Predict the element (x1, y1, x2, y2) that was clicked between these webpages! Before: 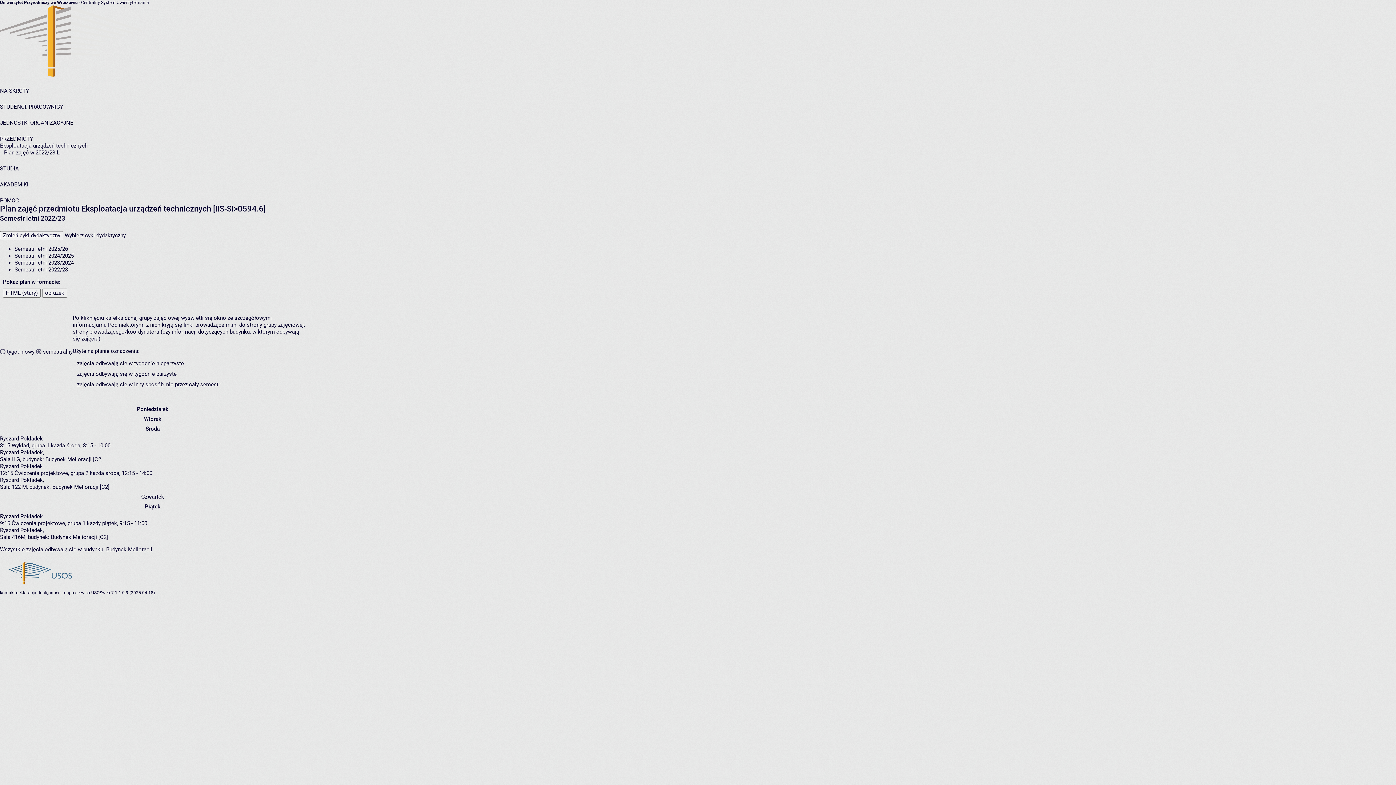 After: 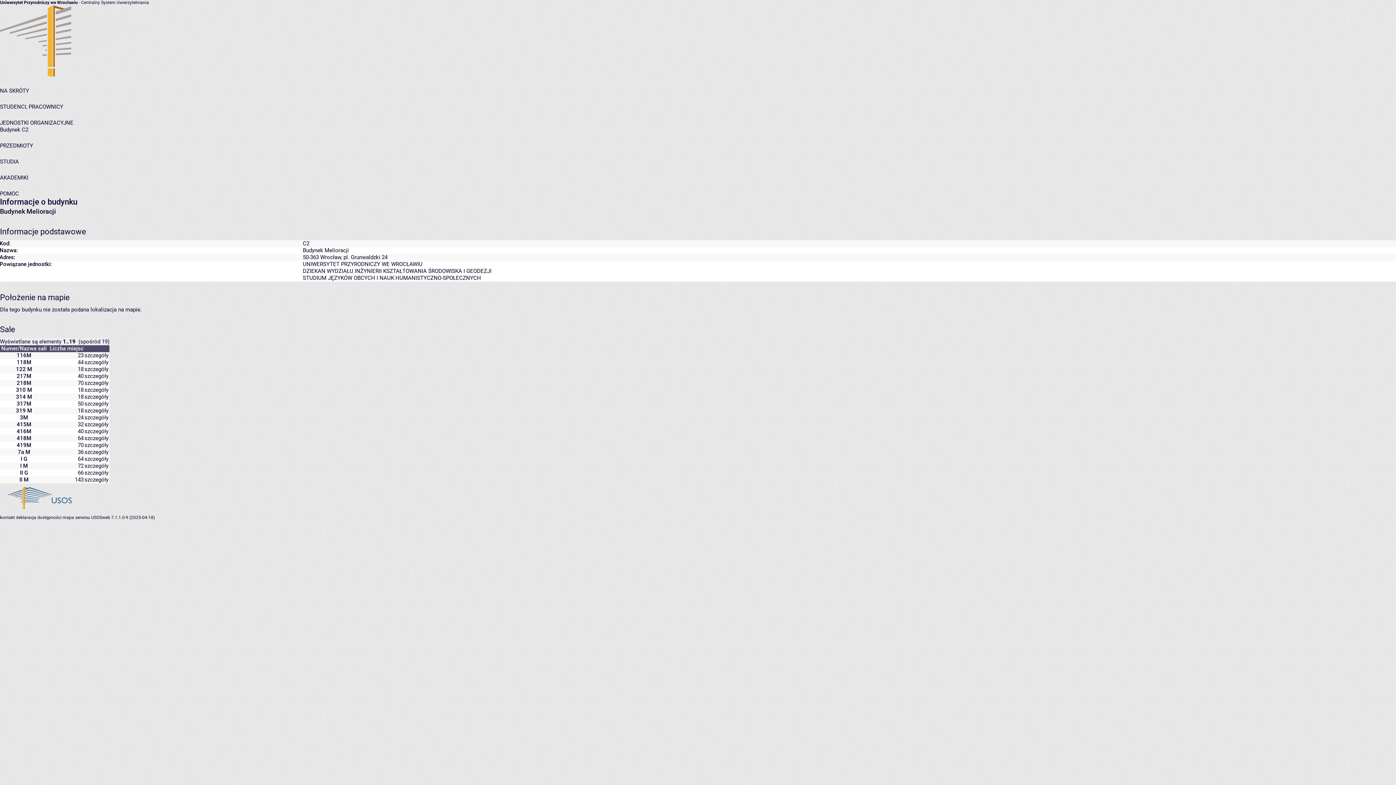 Action: label: Budynek Melioracji [C2] bbox: (45, 456, 102, 462)